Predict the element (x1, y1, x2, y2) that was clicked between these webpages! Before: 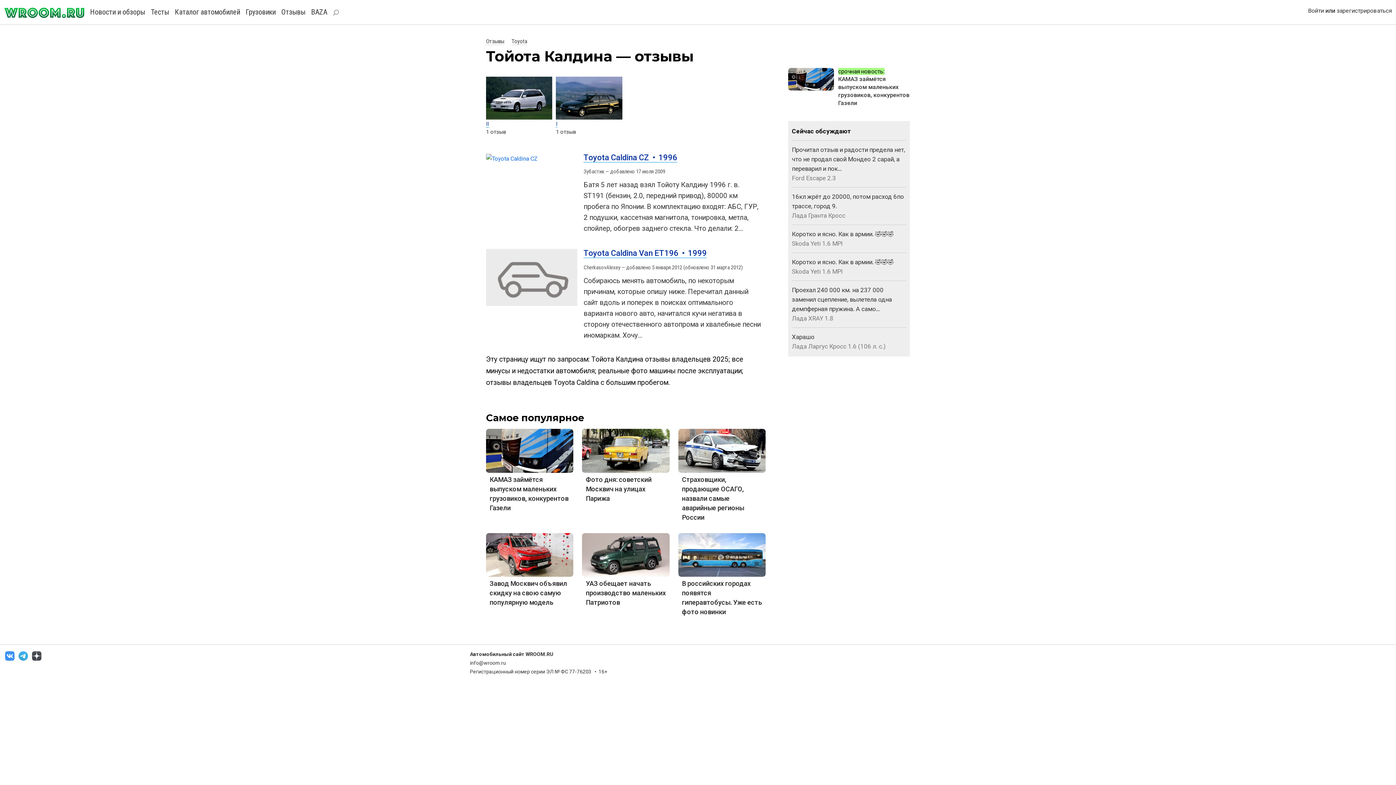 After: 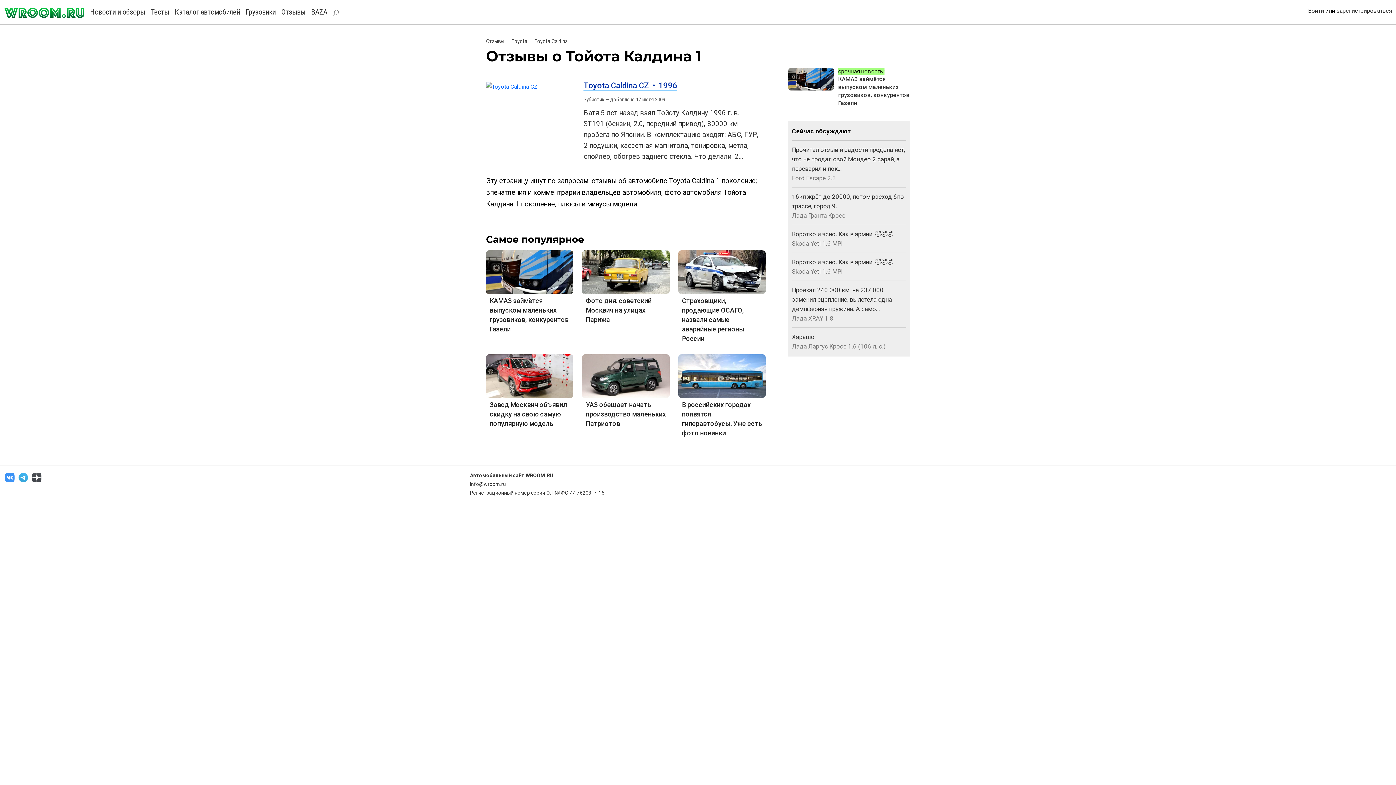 Action: bbox: (556, 94, 622, 101)